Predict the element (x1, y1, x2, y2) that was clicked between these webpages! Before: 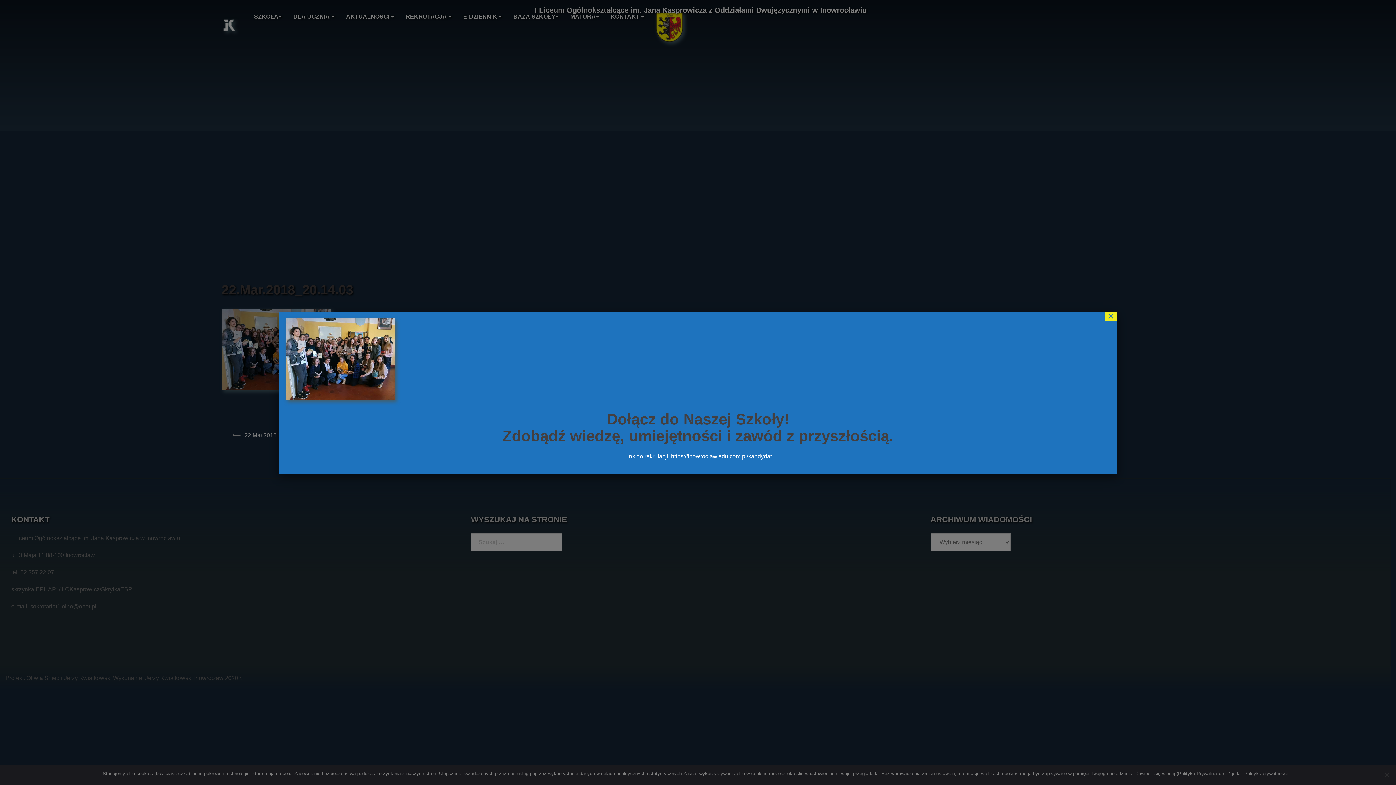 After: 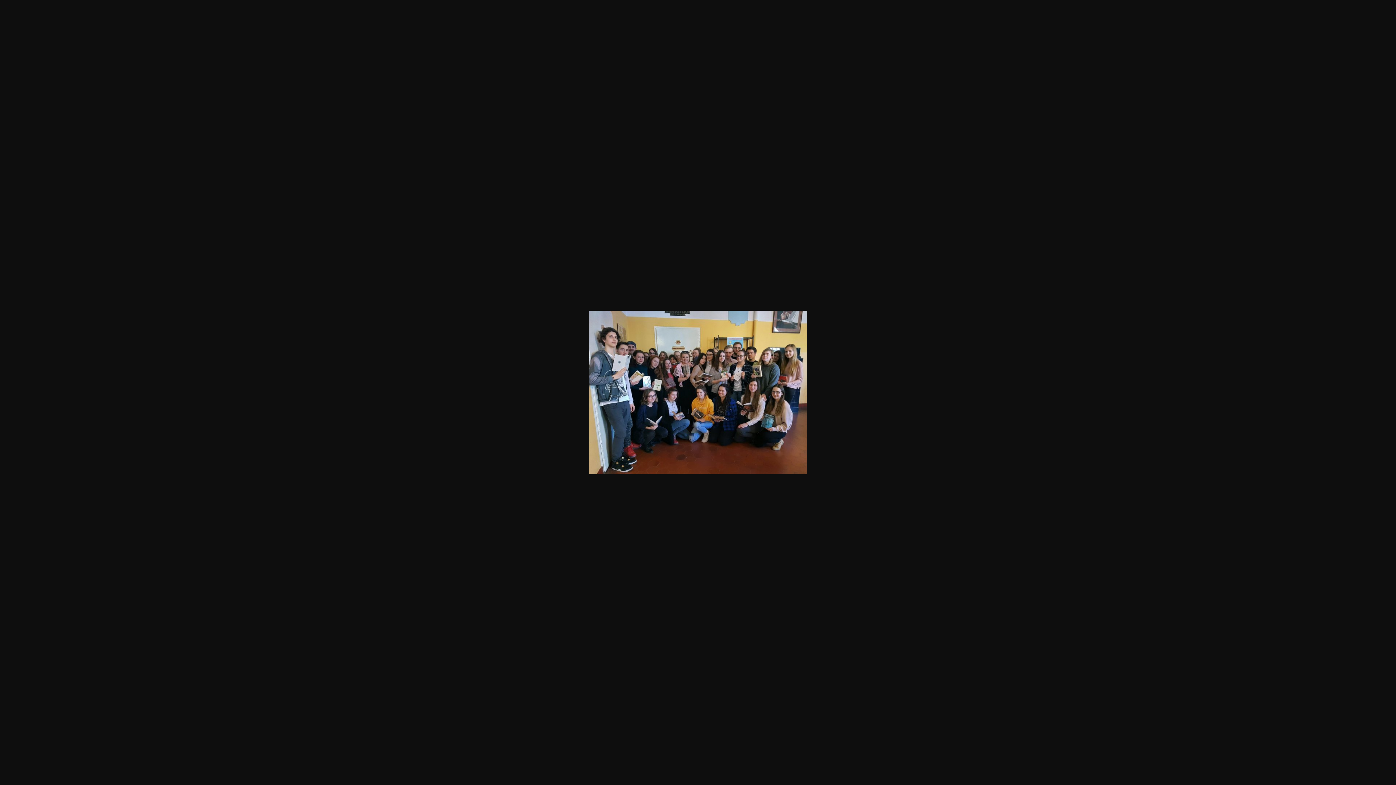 Action: bbox: (285, 355, 394, 361)